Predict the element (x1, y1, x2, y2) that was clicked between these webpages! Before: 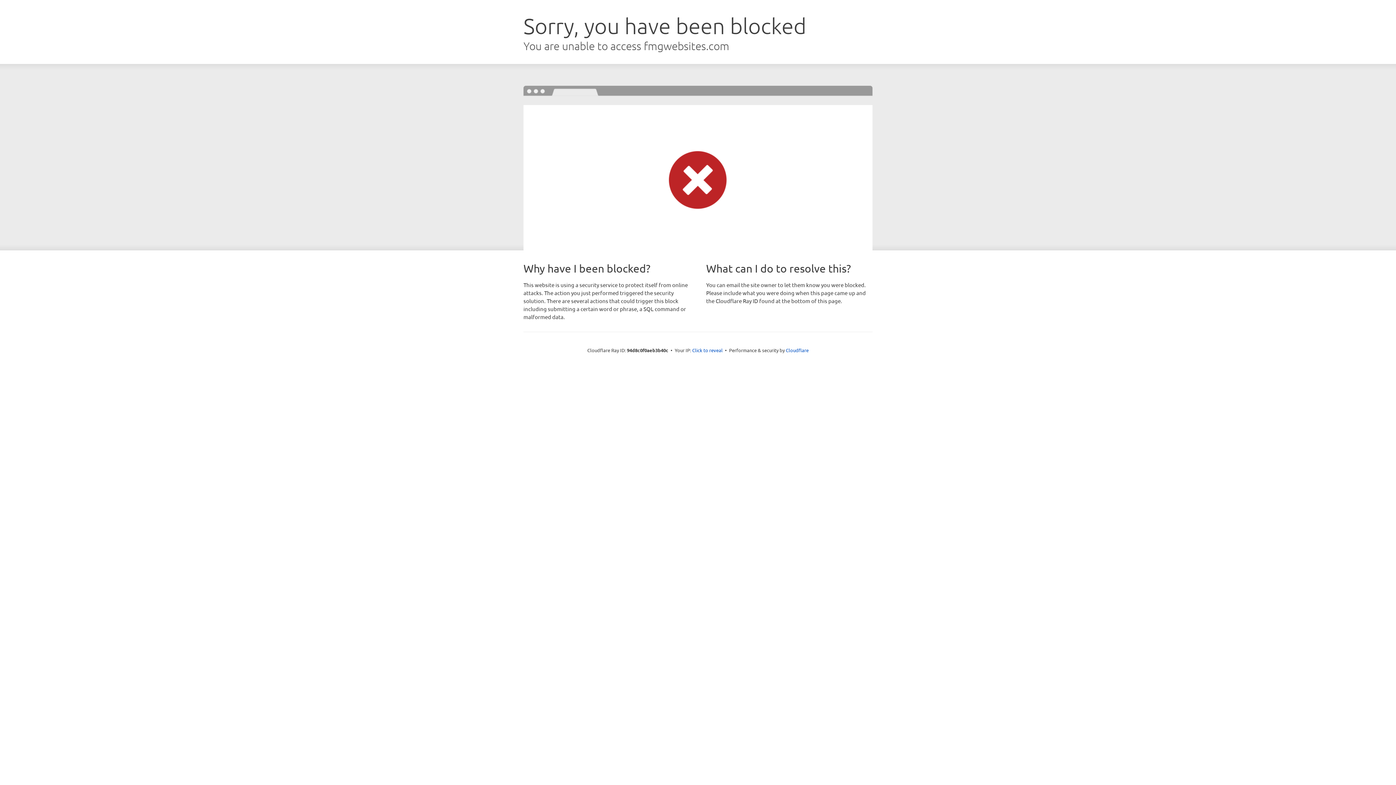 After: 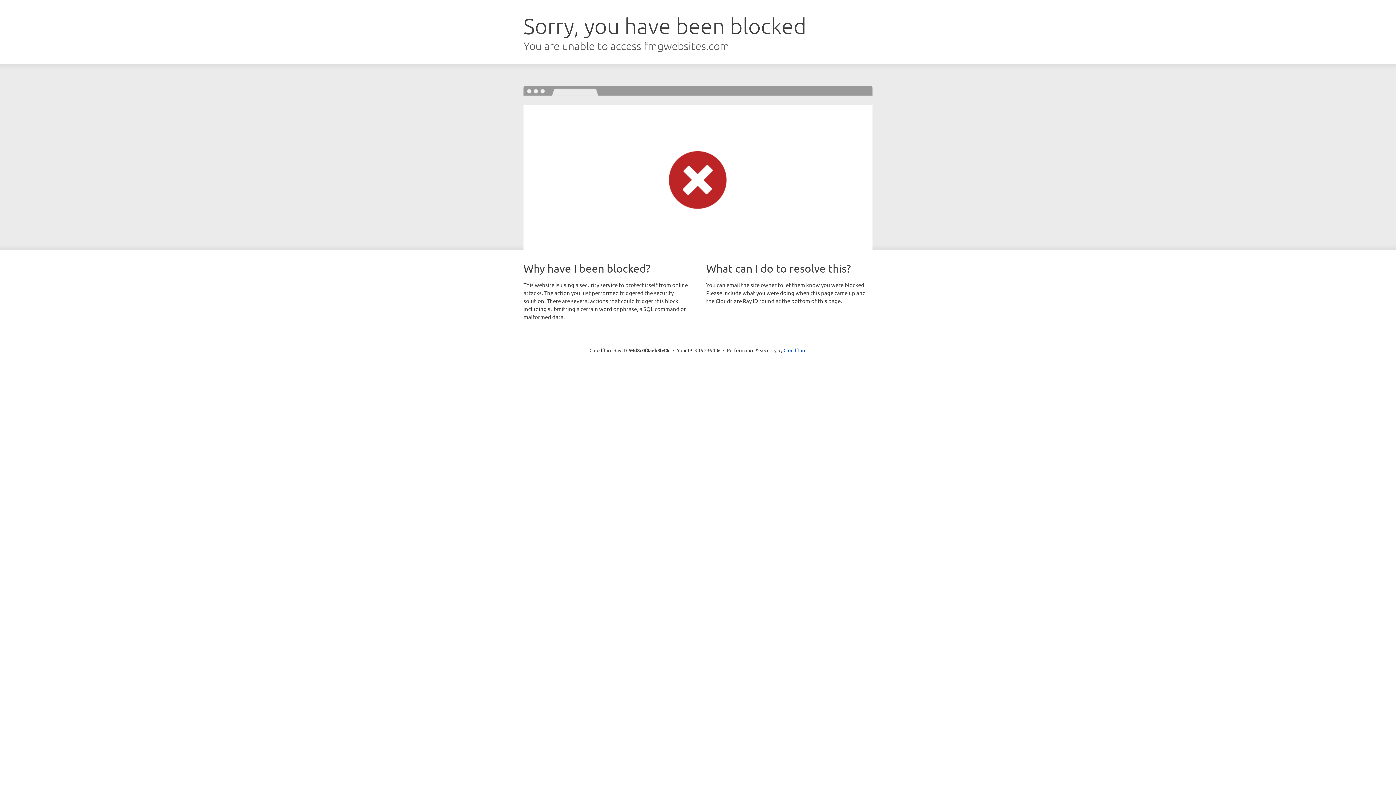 Action: bbox: (692, 346, 722, 353) label: Click to reveal